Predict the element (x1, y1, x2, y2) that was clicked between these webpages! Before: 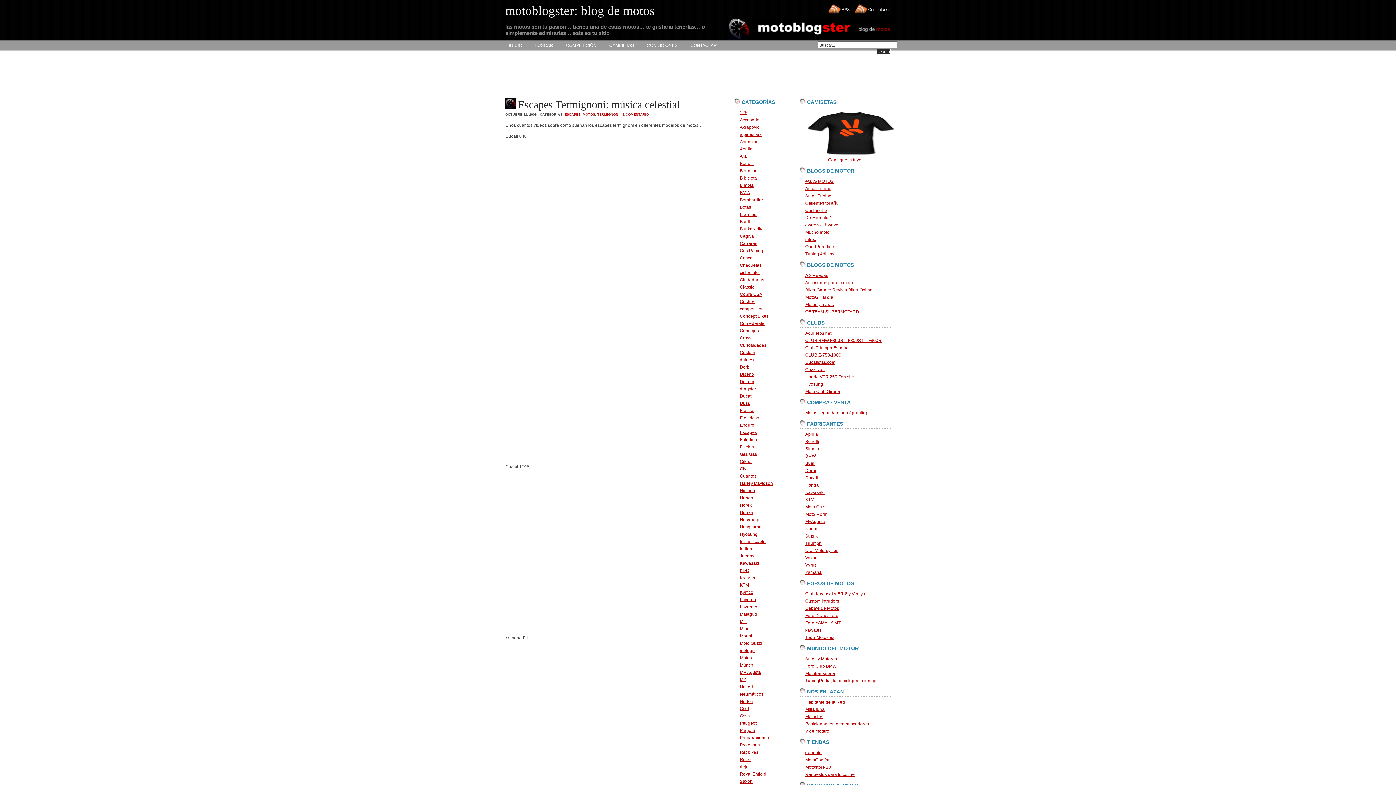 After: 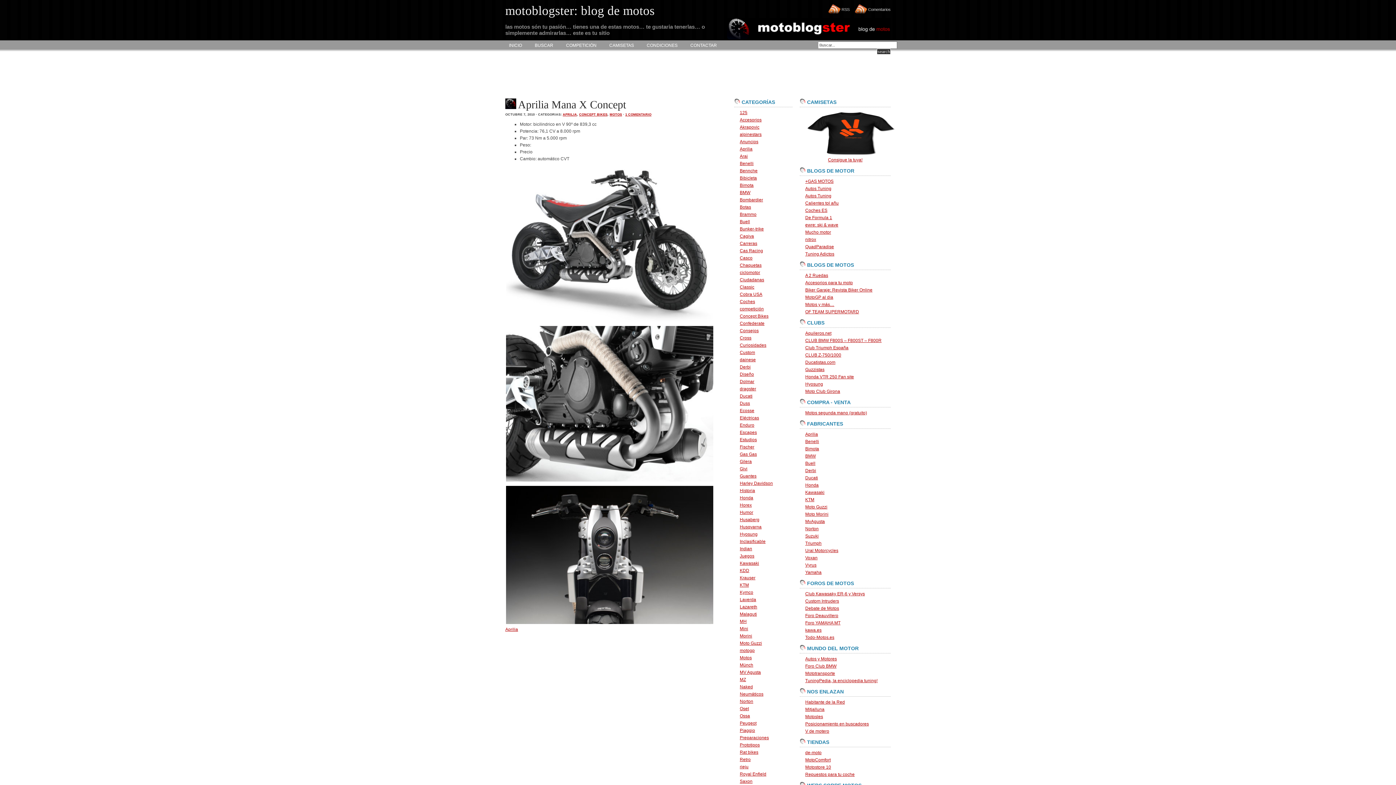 Action: label: Concept Bikes bbox: (740, 313, 768, 318)